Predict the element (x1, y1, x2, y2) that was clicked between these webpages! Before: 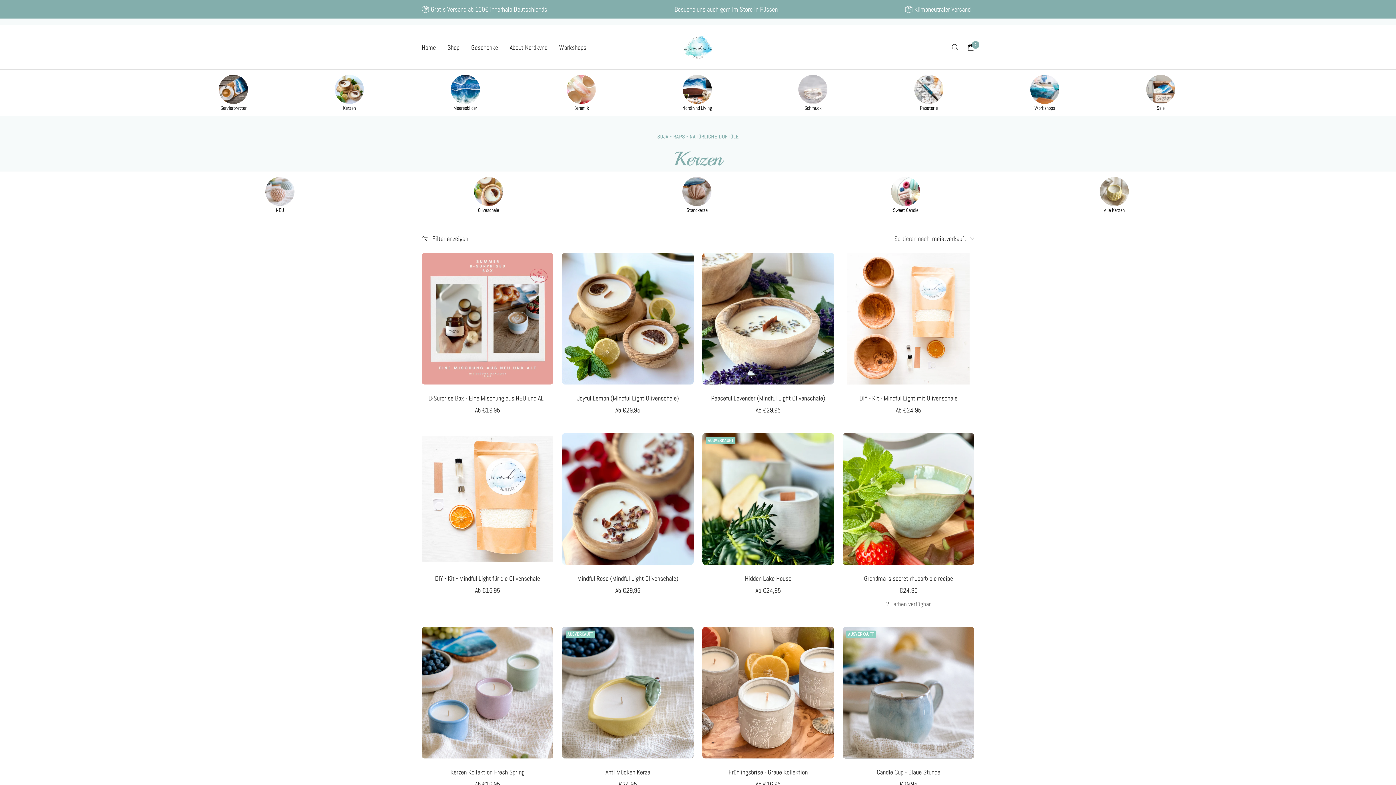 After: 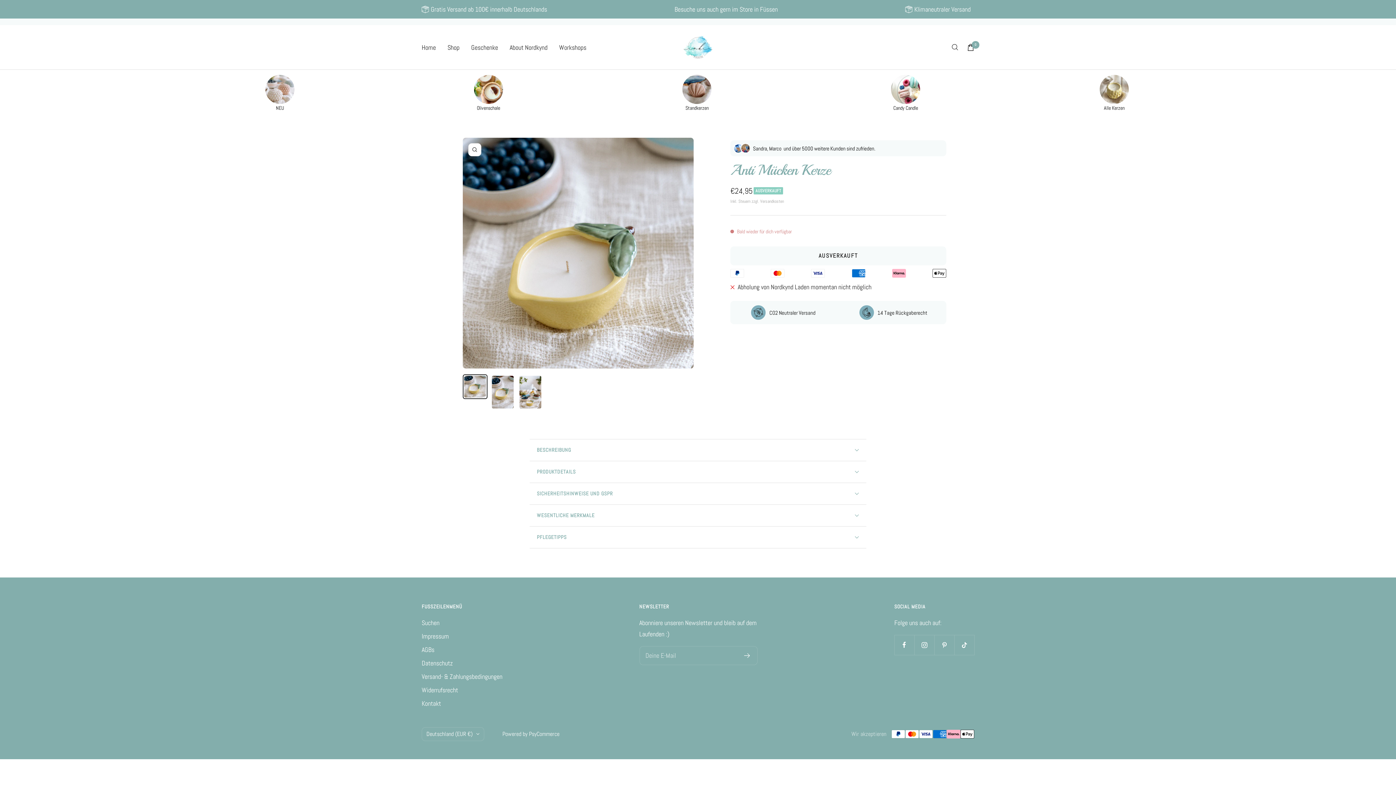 Action: bbox: (562, 627, 693, 758)